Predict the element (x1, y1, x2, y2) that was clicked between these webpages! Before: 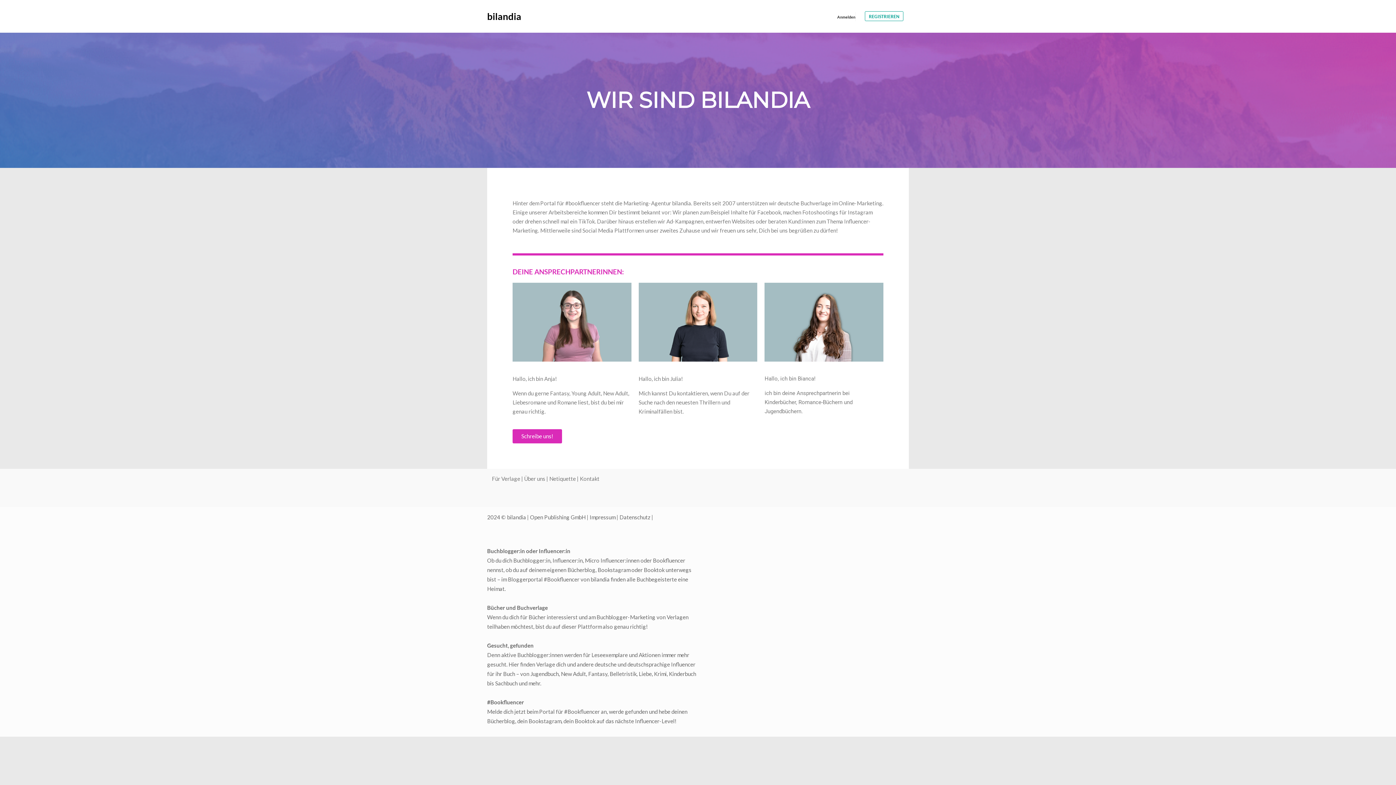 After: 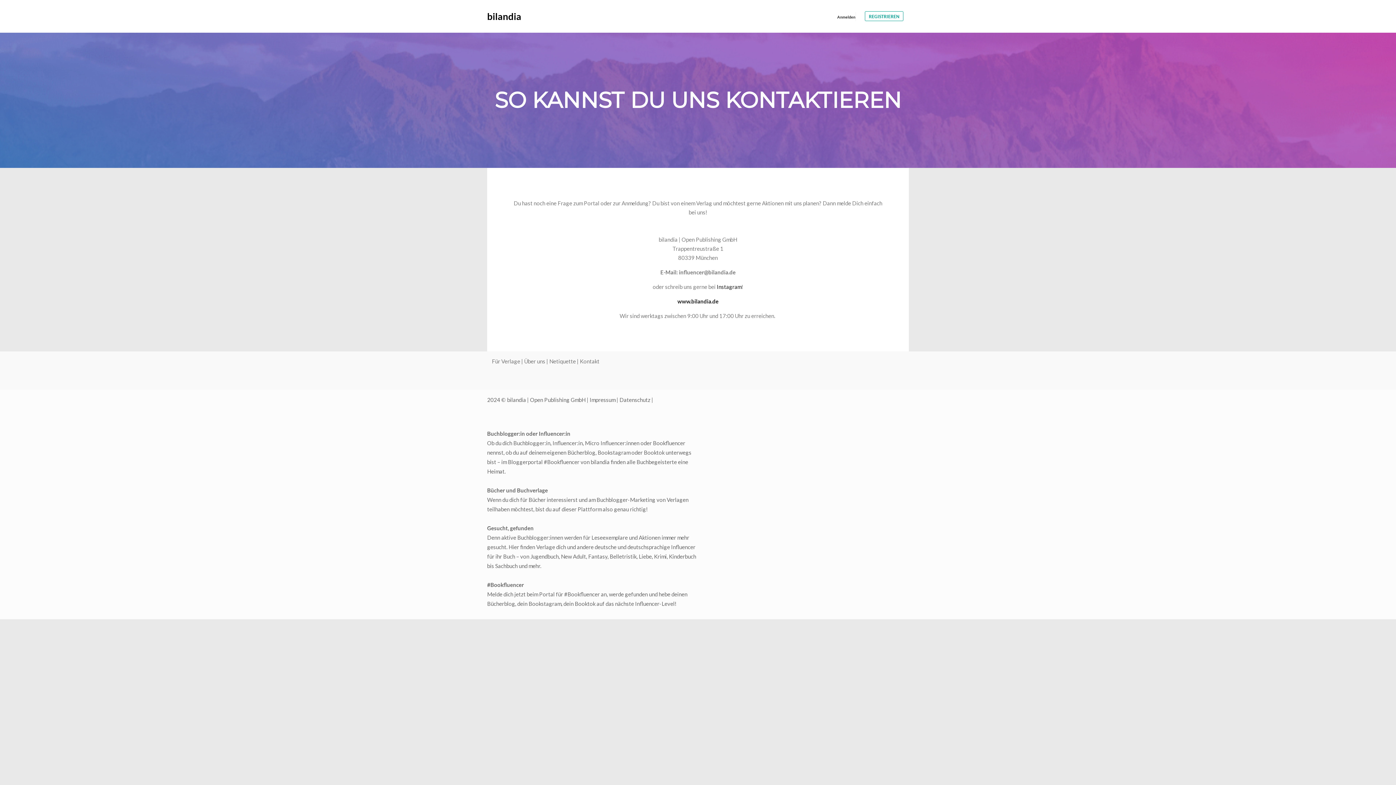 Action: bbox: (579, 475, 599, 482) label: Kontakt